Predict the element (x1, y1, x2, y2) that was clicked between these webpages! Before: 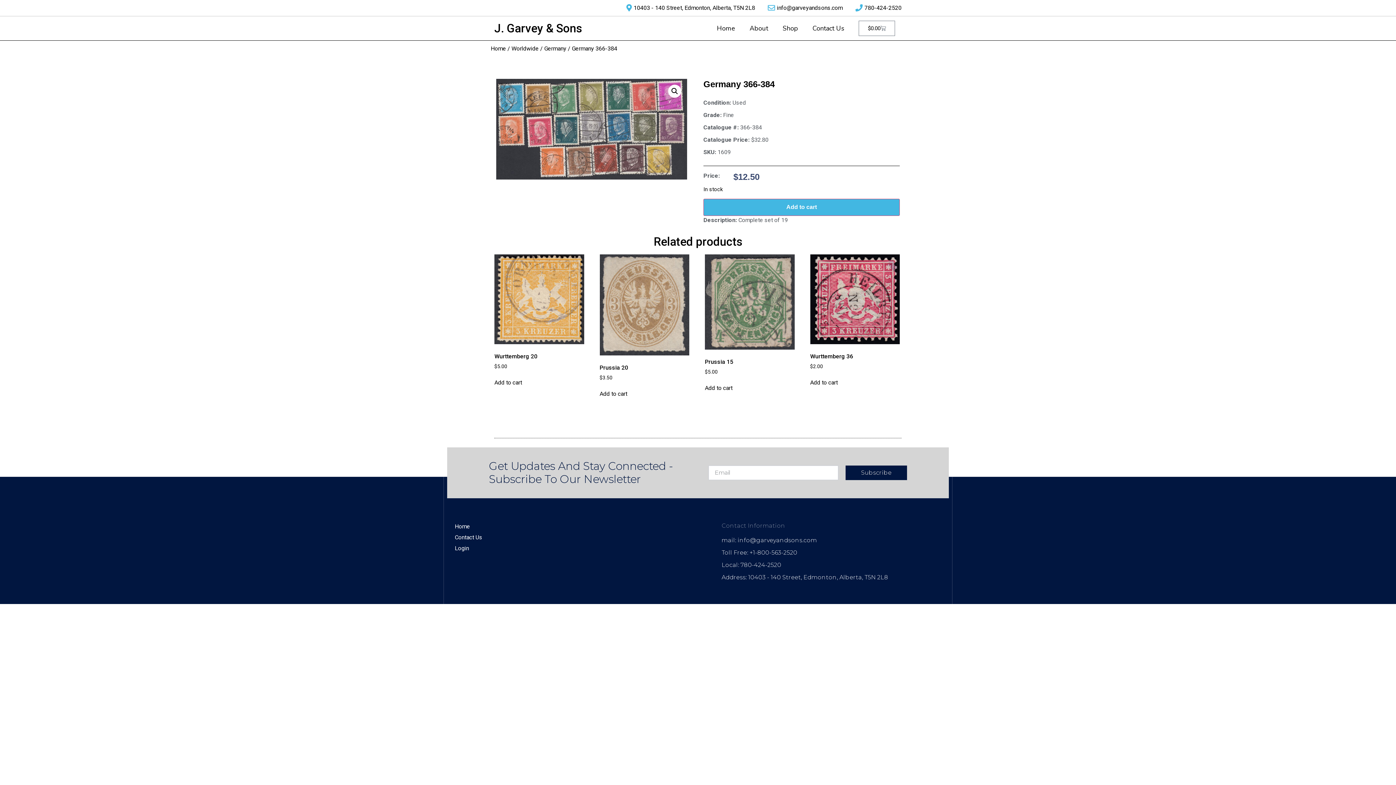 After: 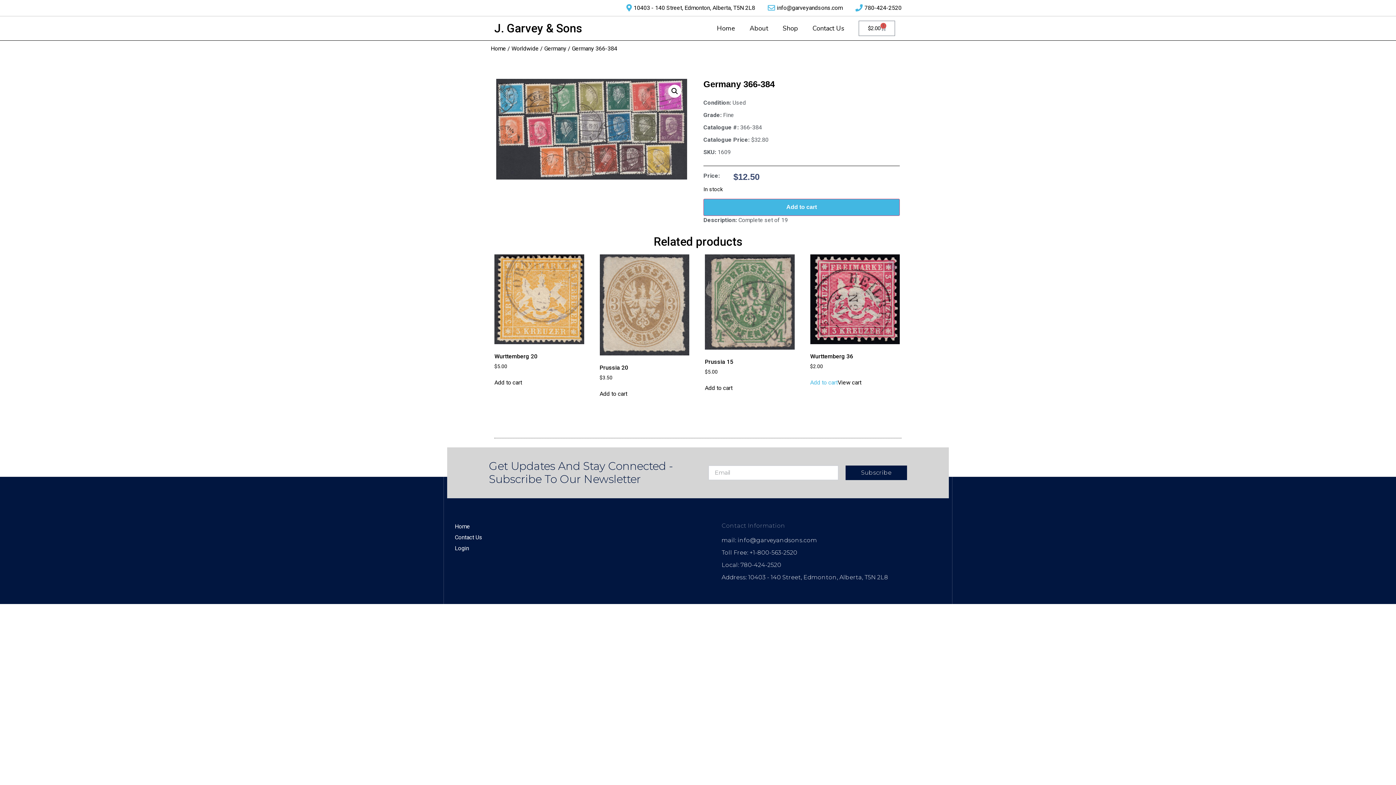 Action: bbox: (810, 378, 838, 387) label: Add to cart: “Wurttemberg 36”